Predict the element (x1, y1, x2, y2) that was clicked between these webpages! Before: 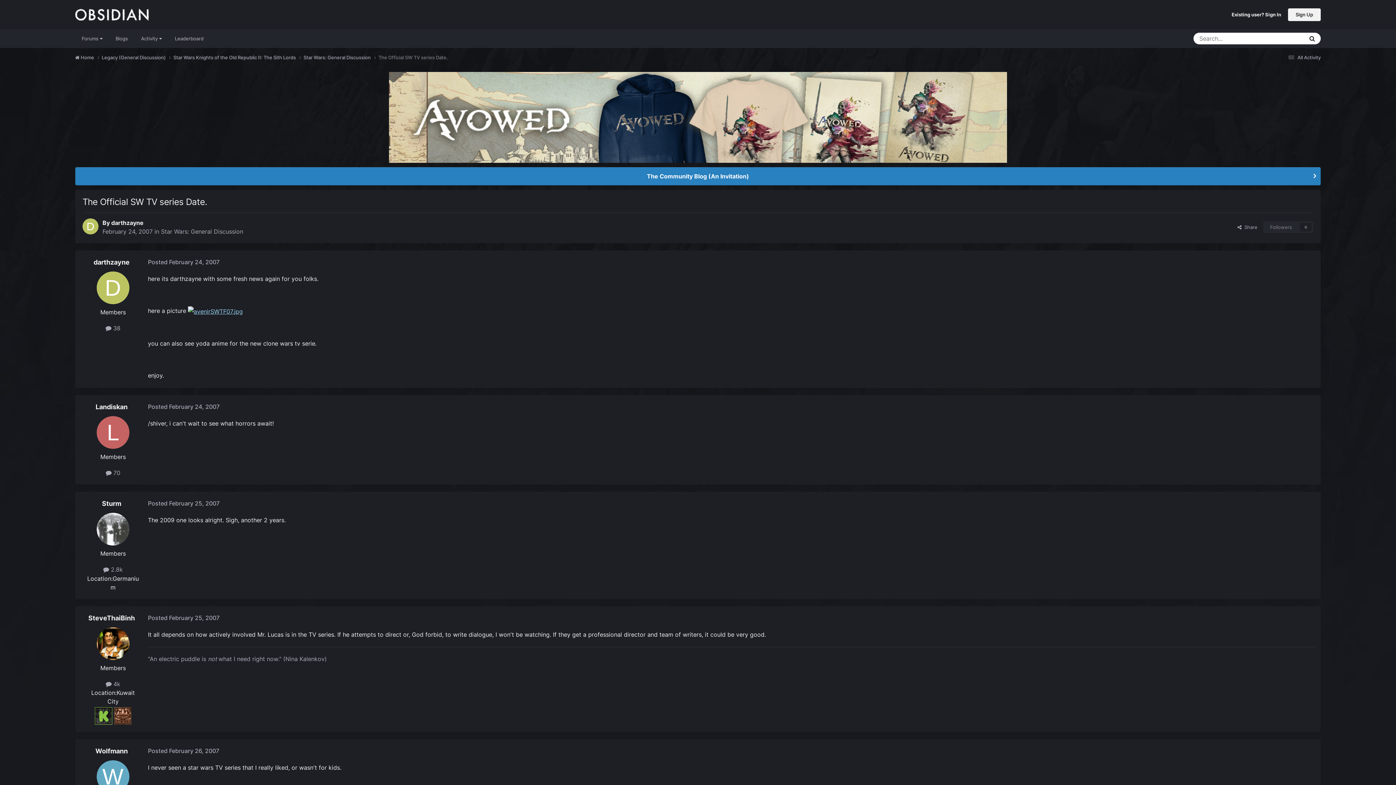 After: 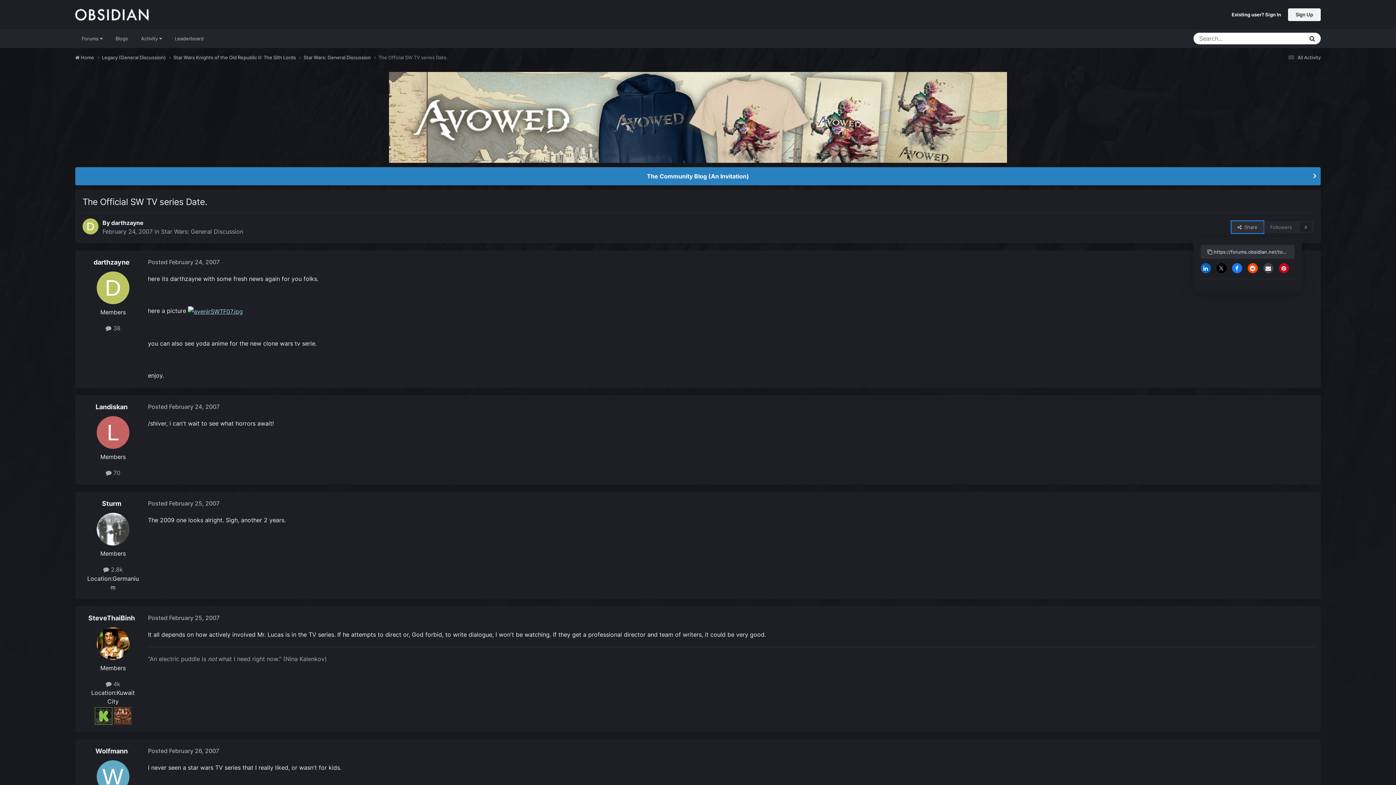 Action: label:   Share bbox: (1232, 221, 1263, 233)